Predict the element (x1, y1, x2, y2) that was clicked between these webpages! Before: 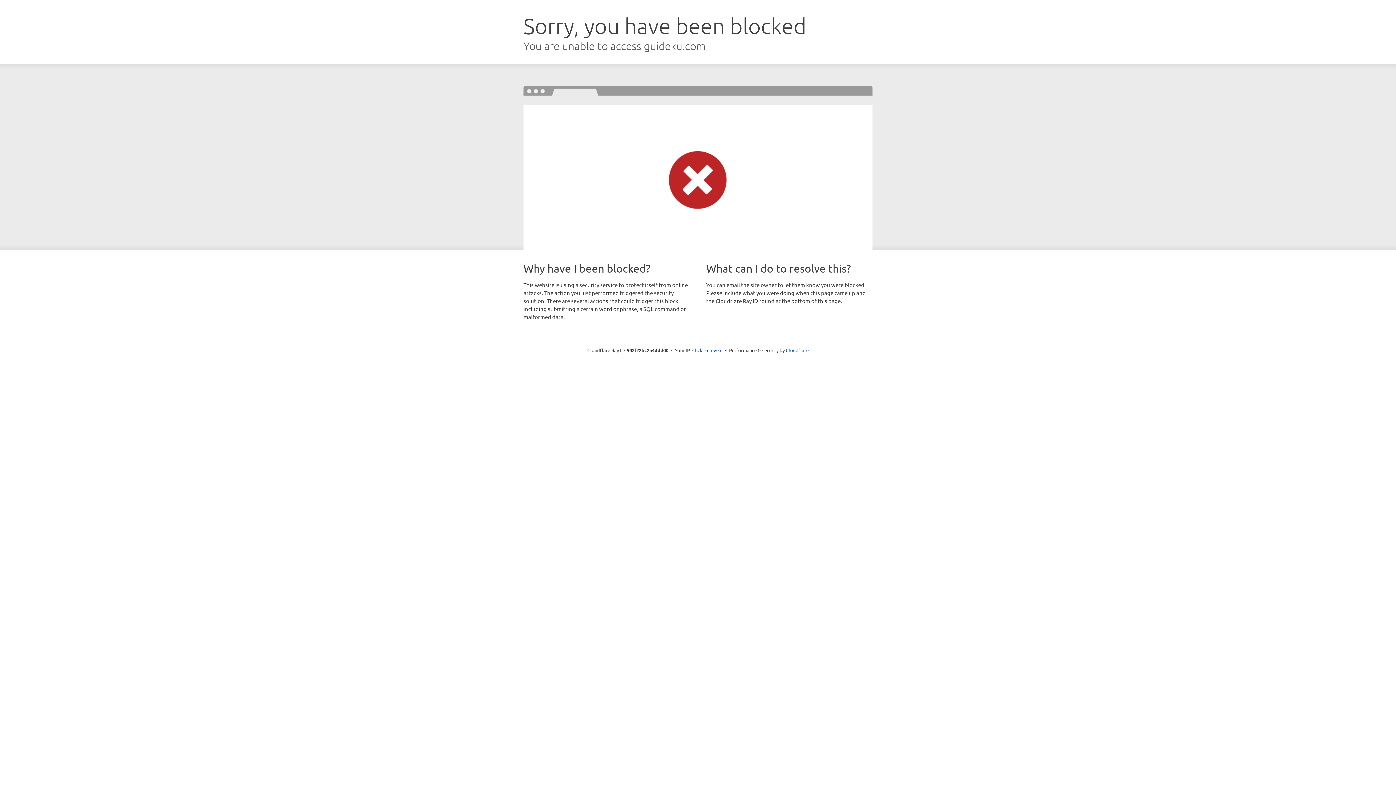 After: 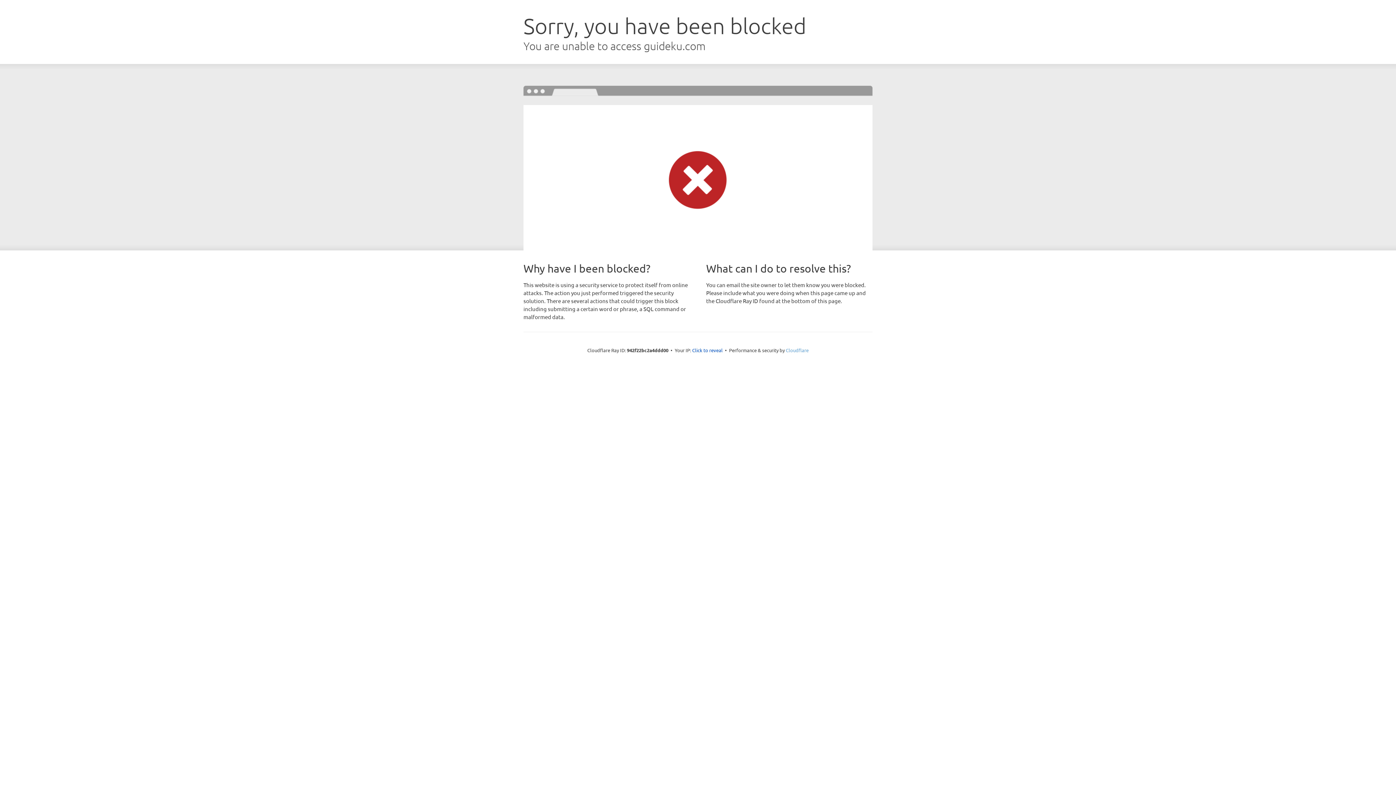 Action: label: Cloudflare bbox: (786, 347, 808, 353)